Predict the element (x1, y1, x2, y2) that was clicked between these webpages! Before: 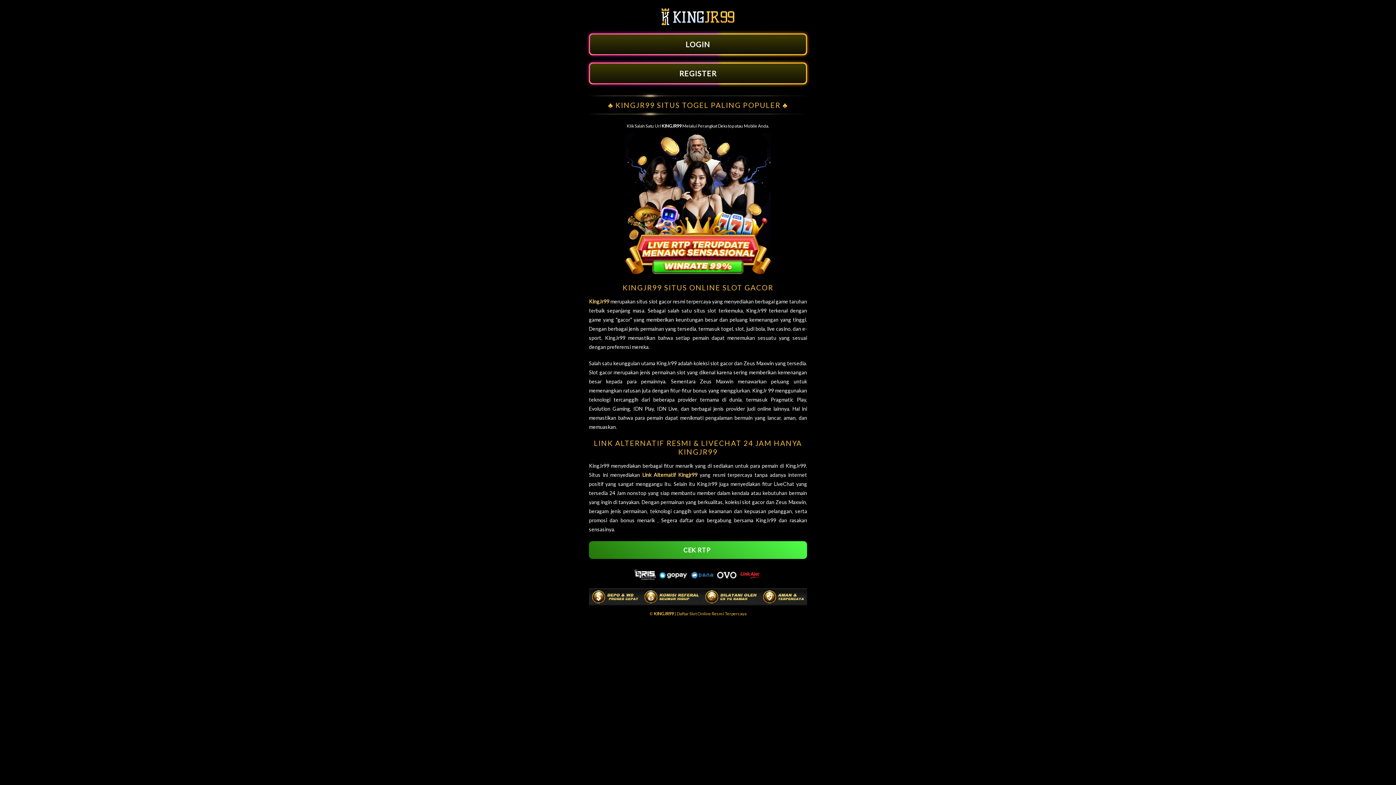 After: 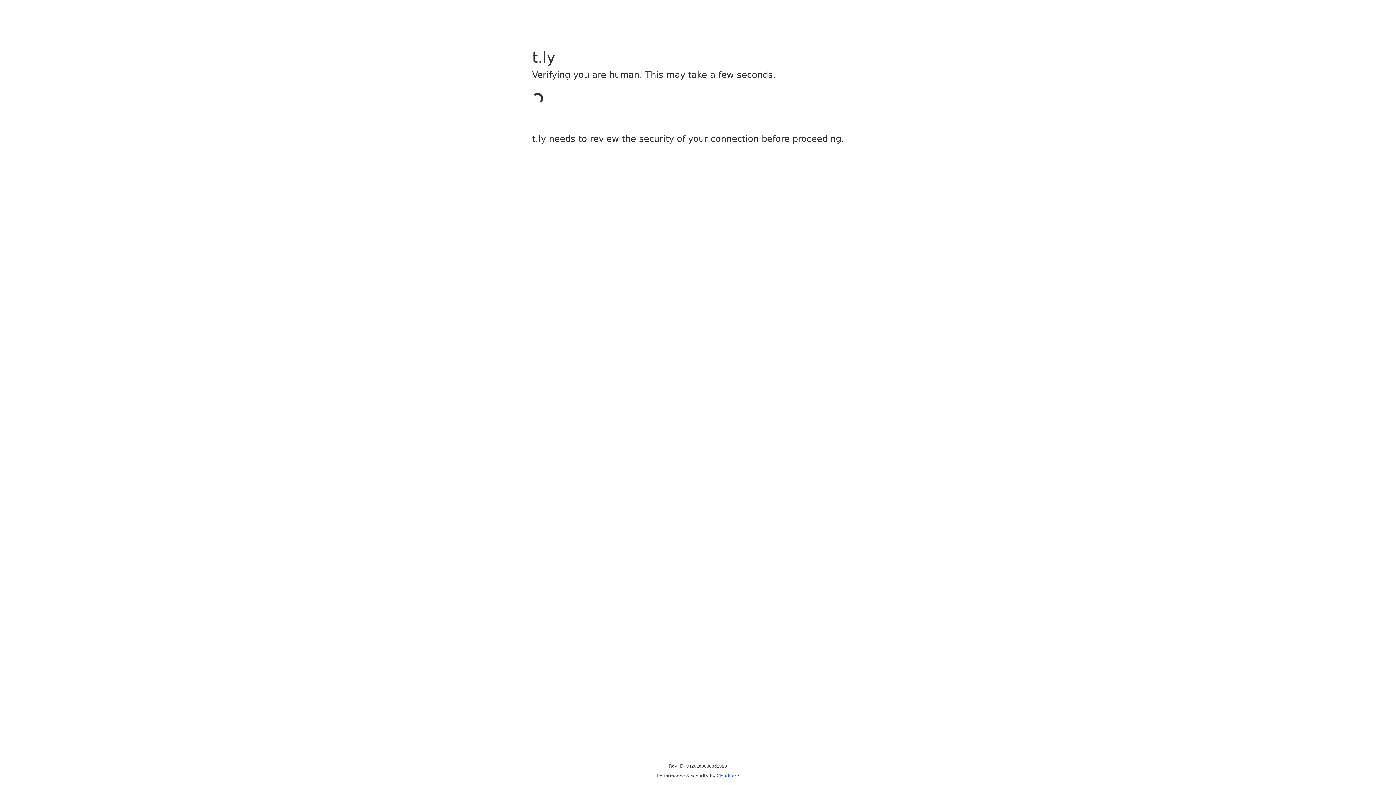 Action: label: REGISTER bbox: (589, 62, 807, 84)